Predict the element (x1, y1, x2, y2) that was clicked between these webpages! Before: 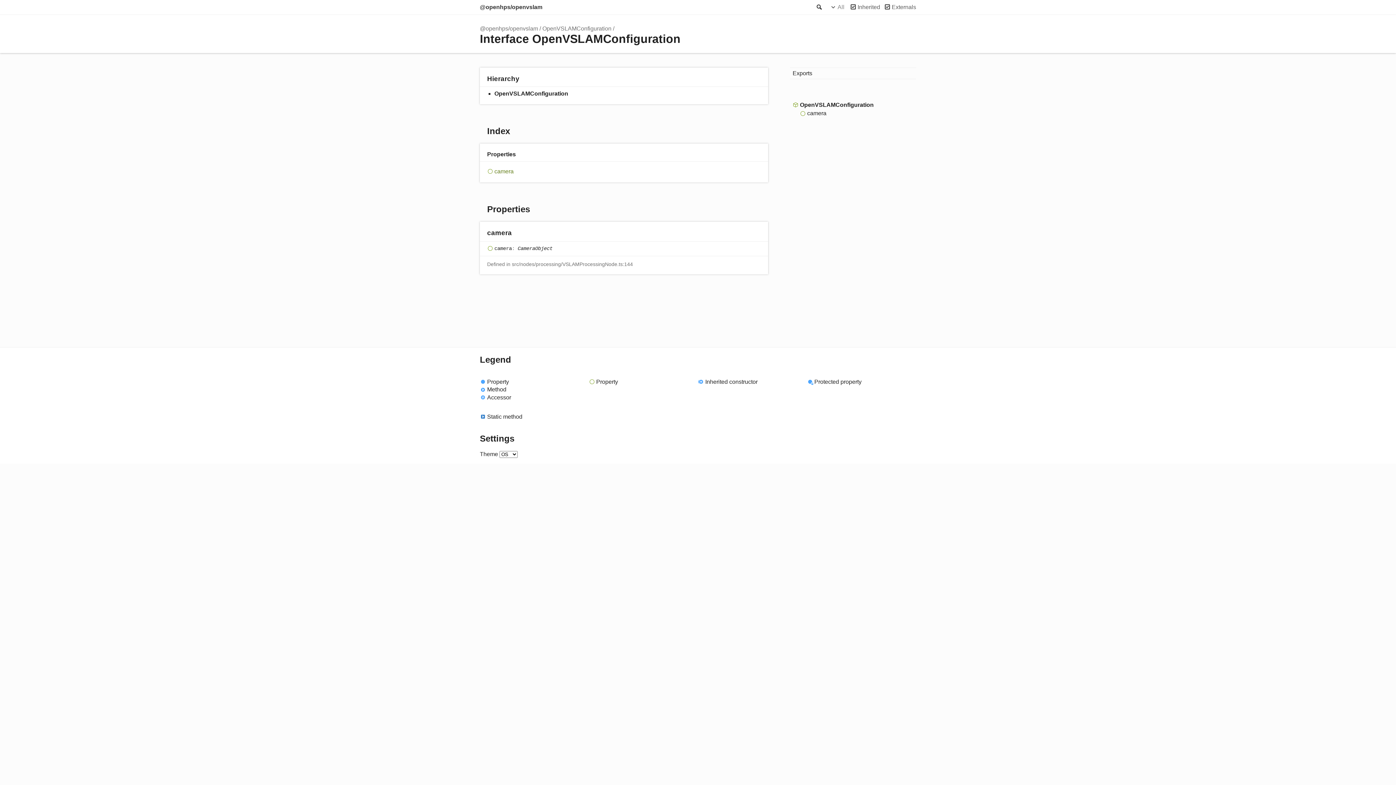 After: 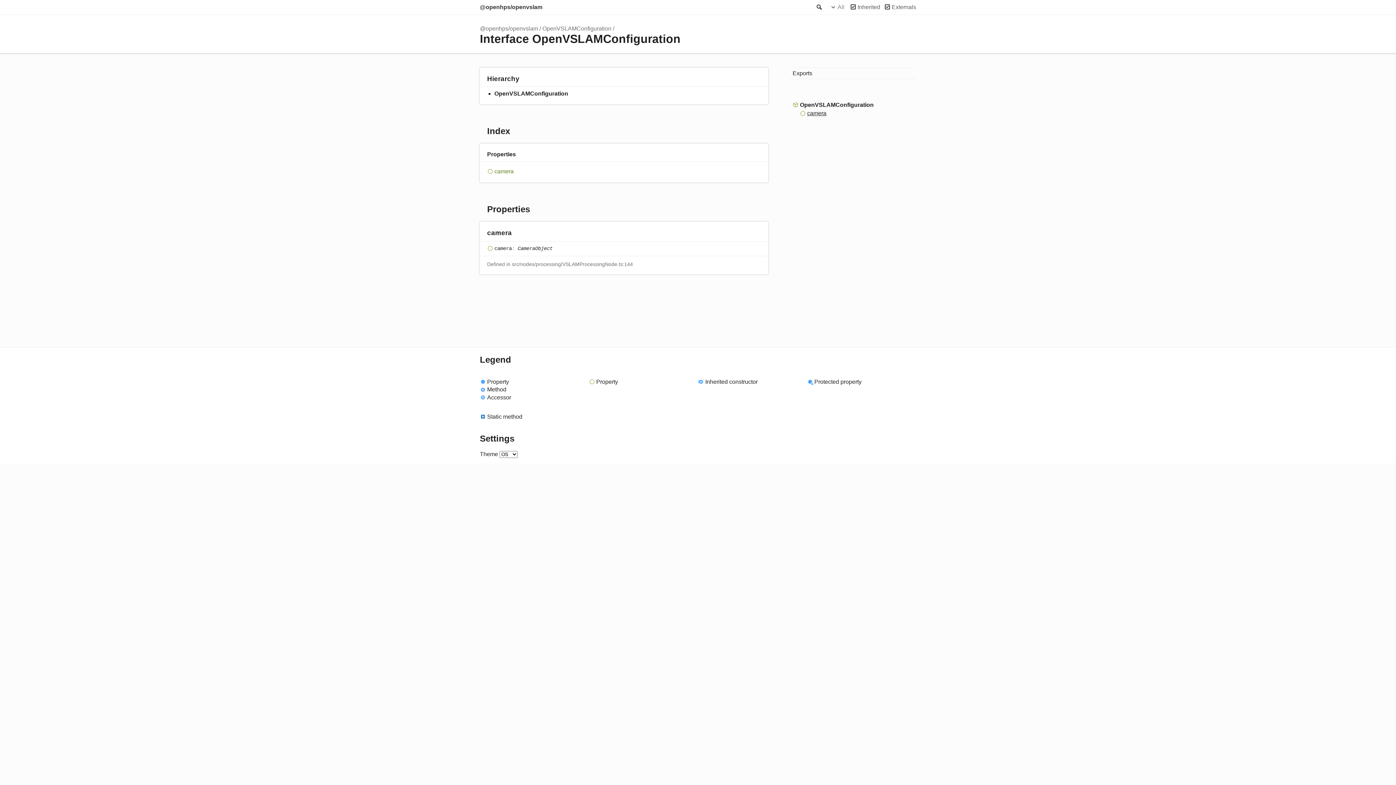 Action: label: camera bbox: (790, 109, 916, 118)